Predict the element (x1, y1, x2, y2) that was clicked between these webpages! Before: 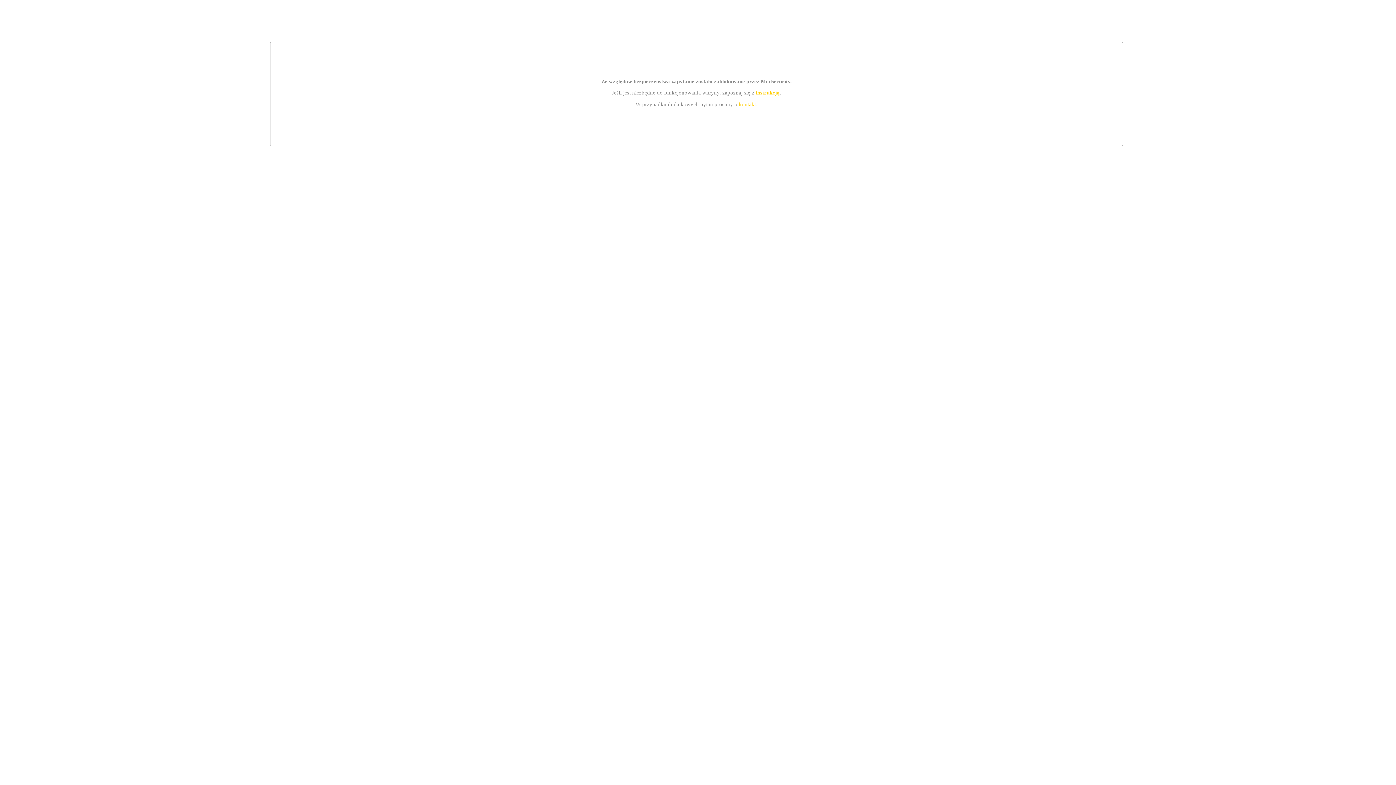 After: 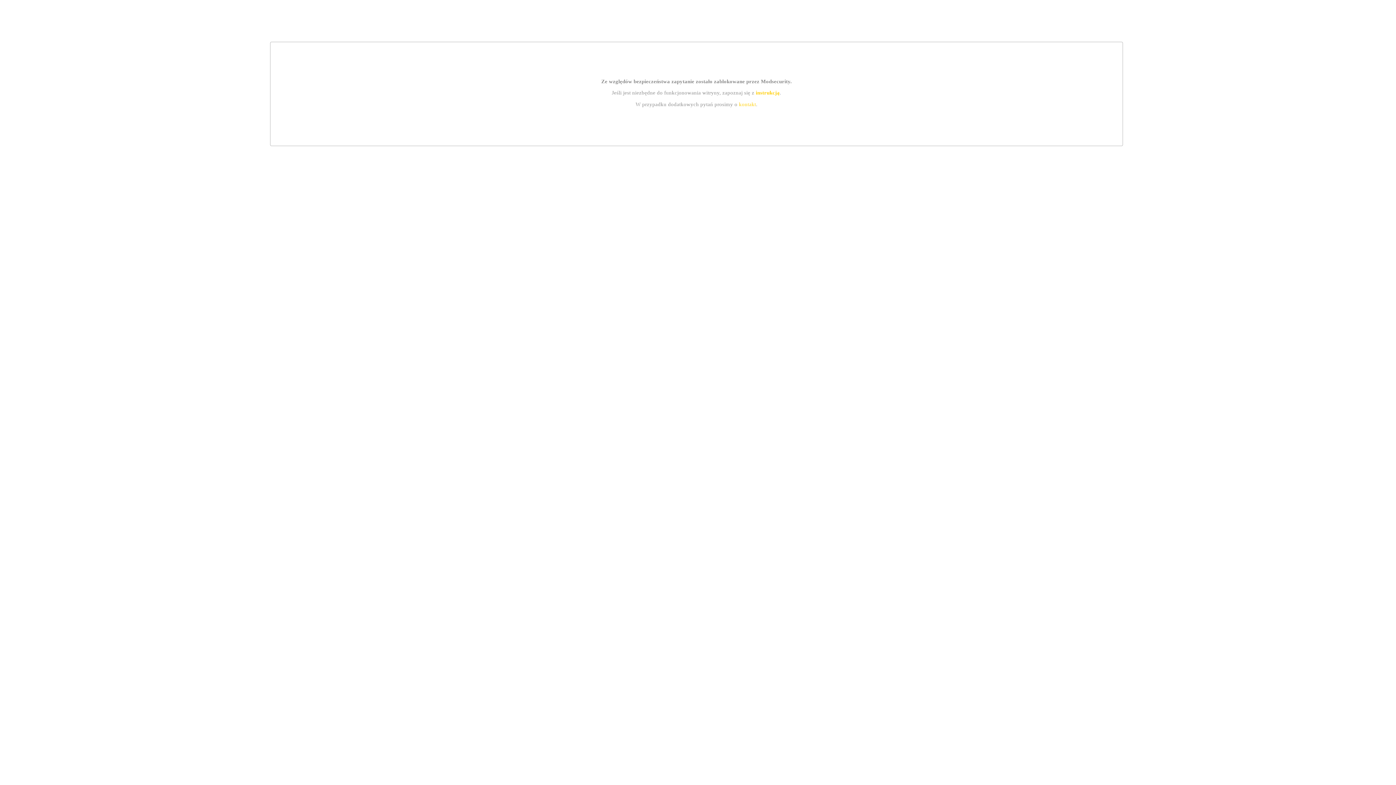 Action: bbox: (755, 89, 779, 95) label: instrukcją